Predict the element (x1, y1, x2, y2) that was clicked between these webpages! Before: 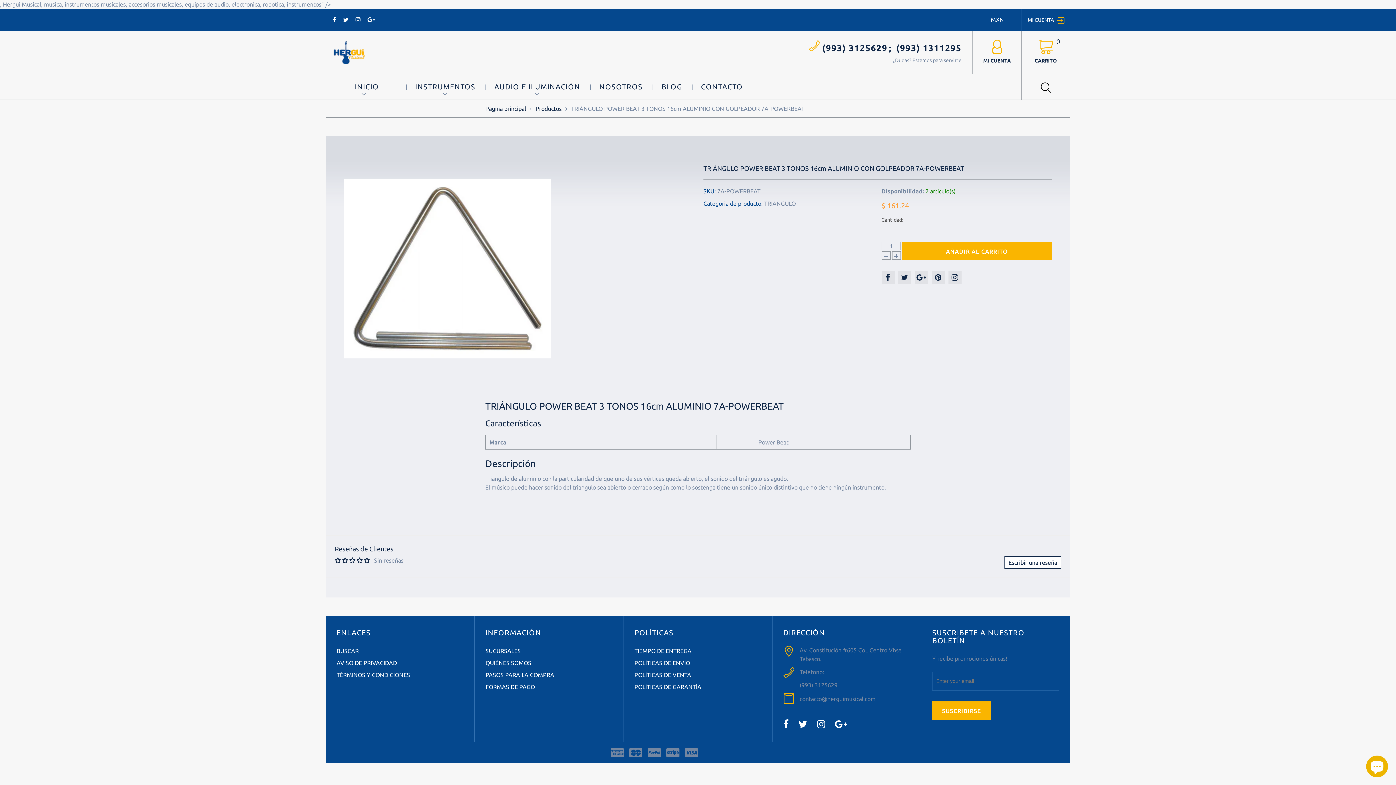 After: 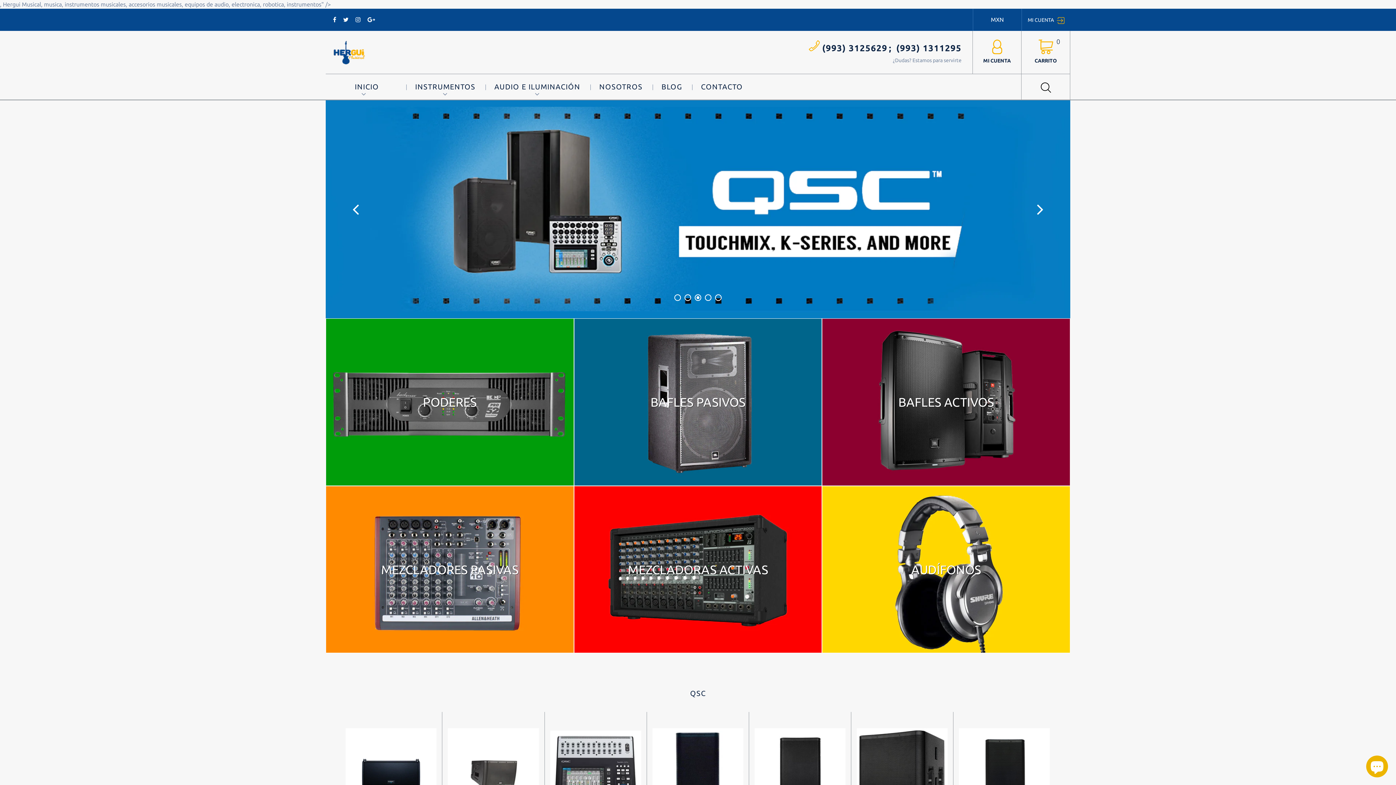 Action: bbox: (331, 74, 396, 99) label:           INICIO